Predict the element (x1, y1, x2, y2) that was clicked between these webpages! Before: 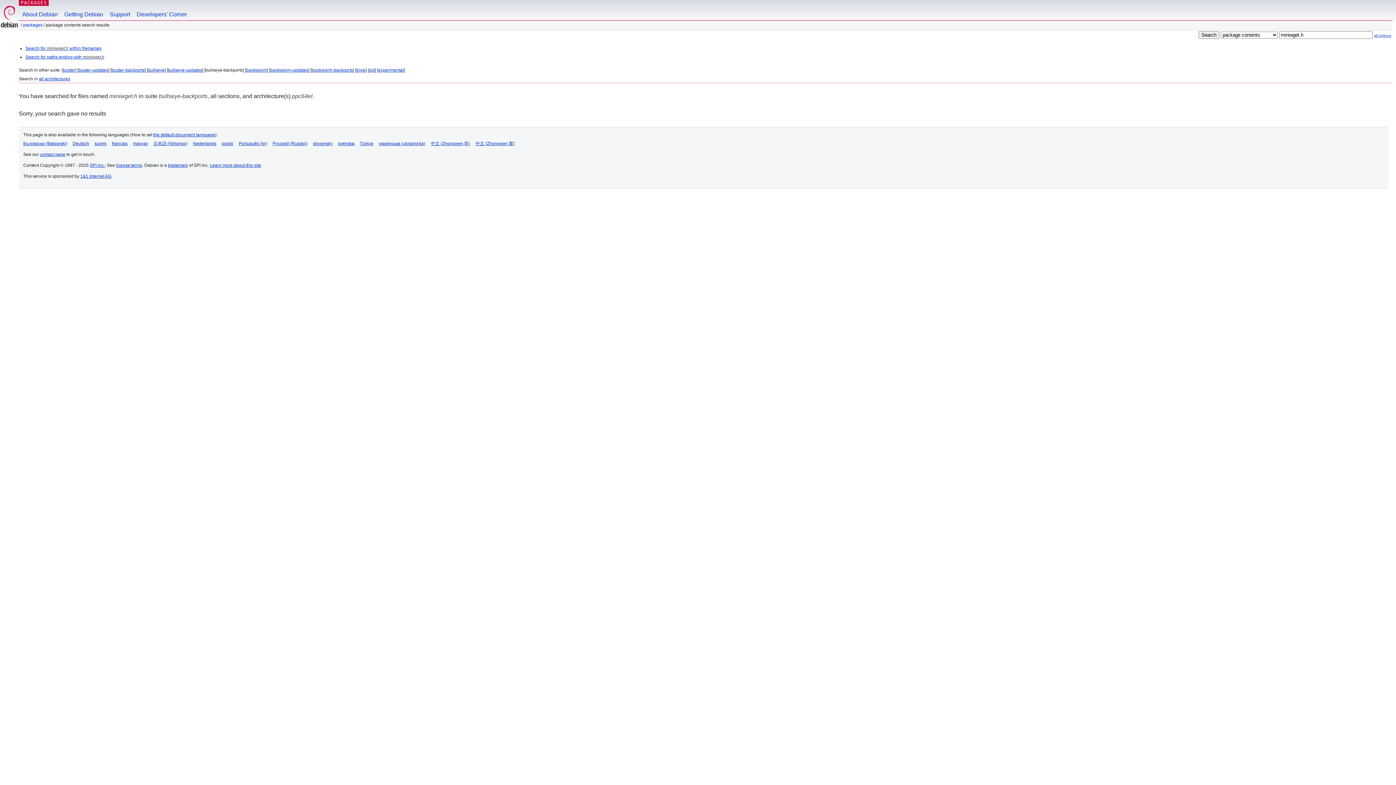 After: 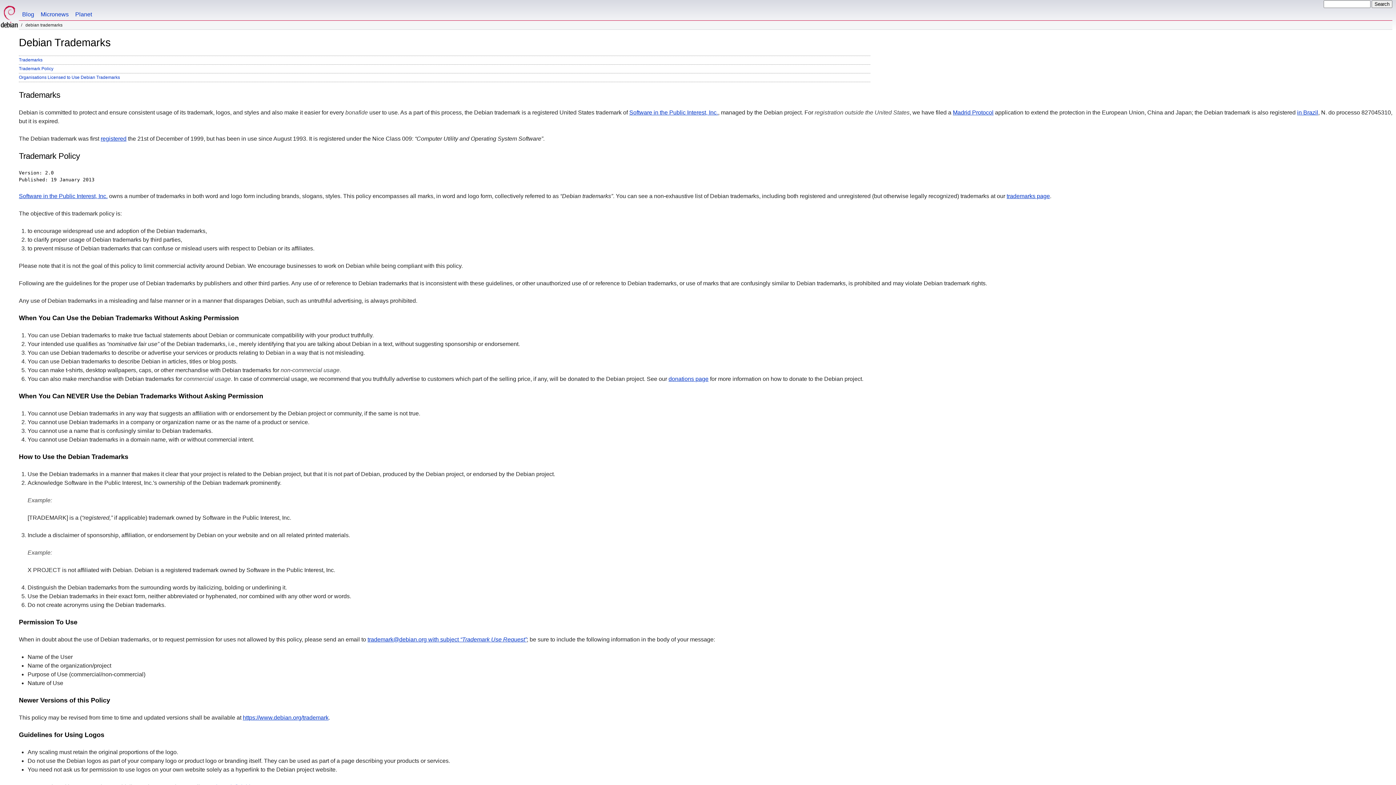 Action: label: trademark bbox: (168, 162, 188, 168)